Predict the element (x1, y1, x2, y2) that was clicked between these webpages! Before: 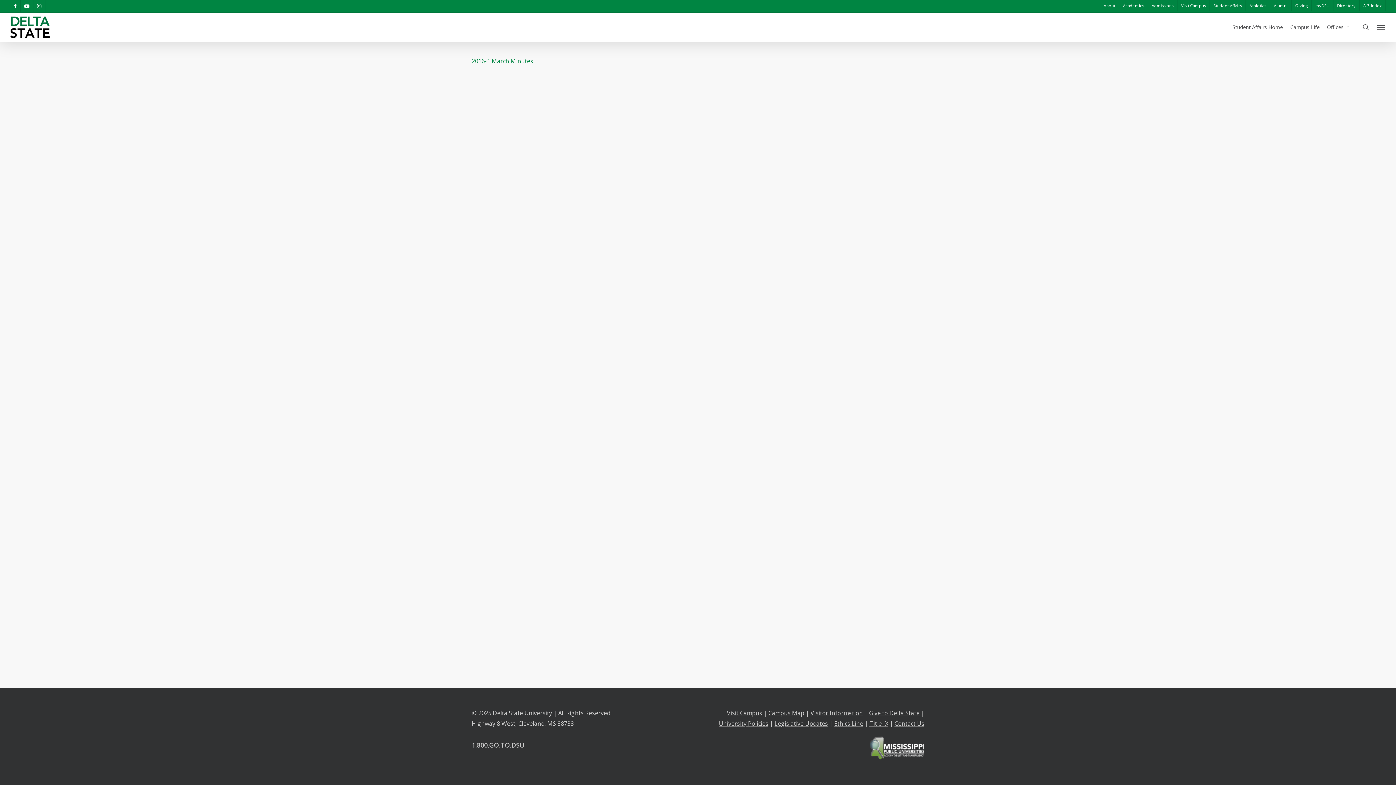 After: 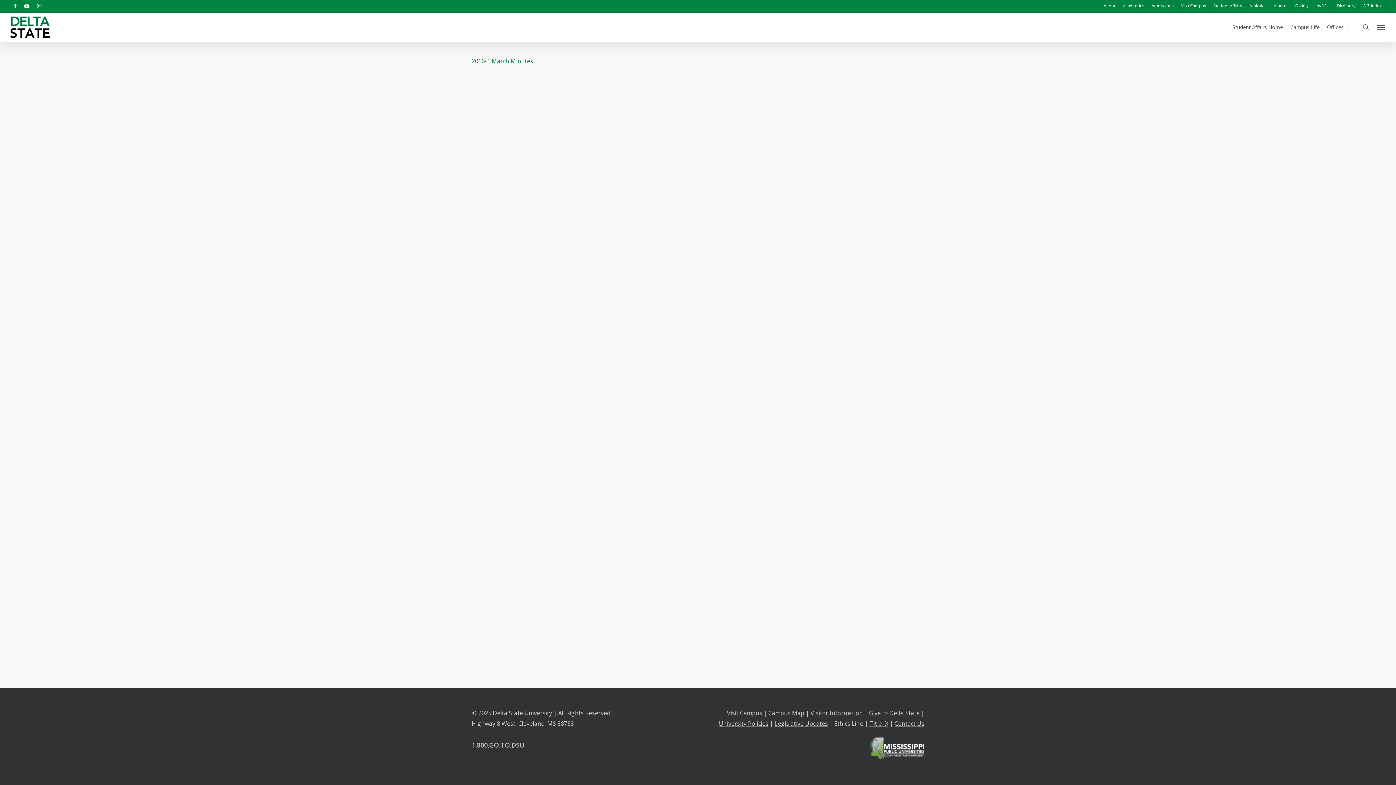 Action: bbox: (834, 720, 863, 728) label: Ethics Line